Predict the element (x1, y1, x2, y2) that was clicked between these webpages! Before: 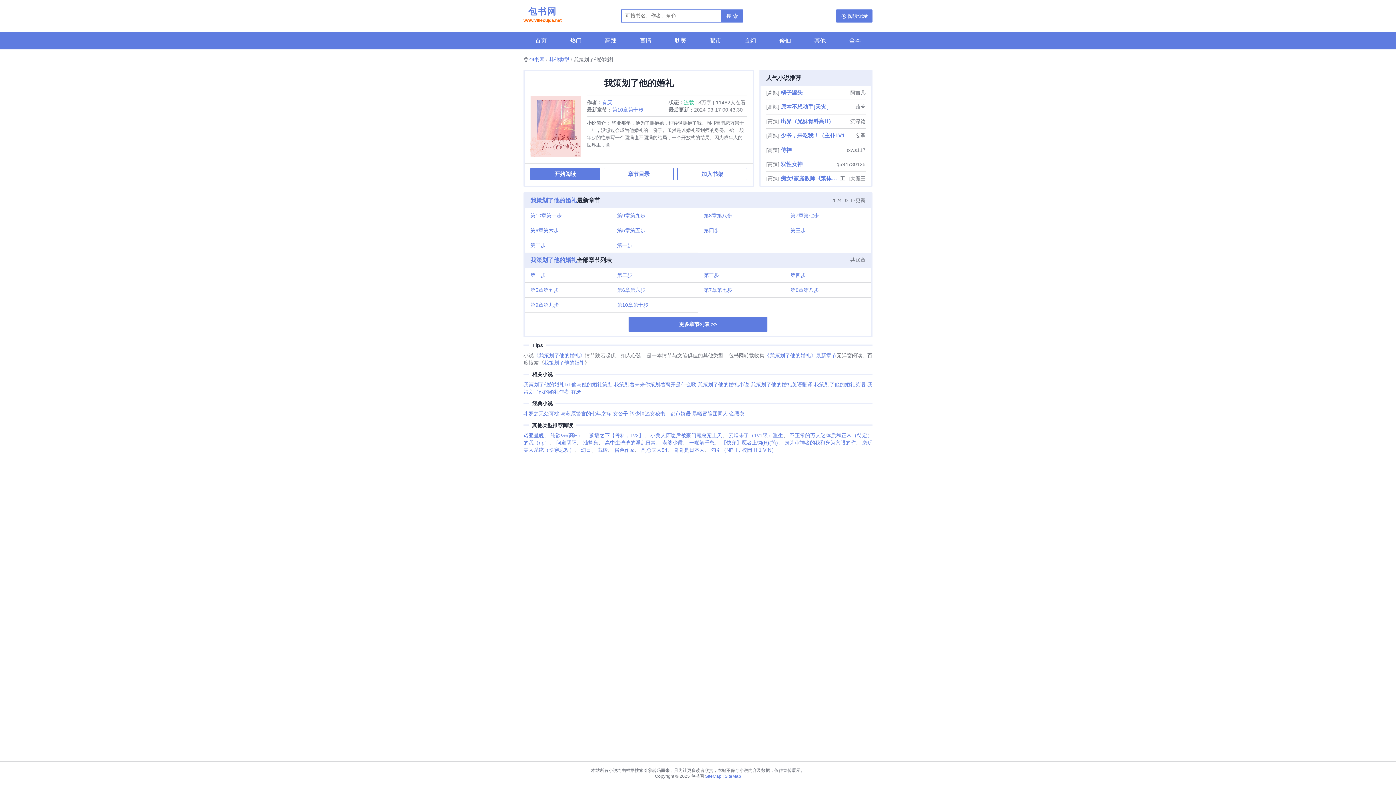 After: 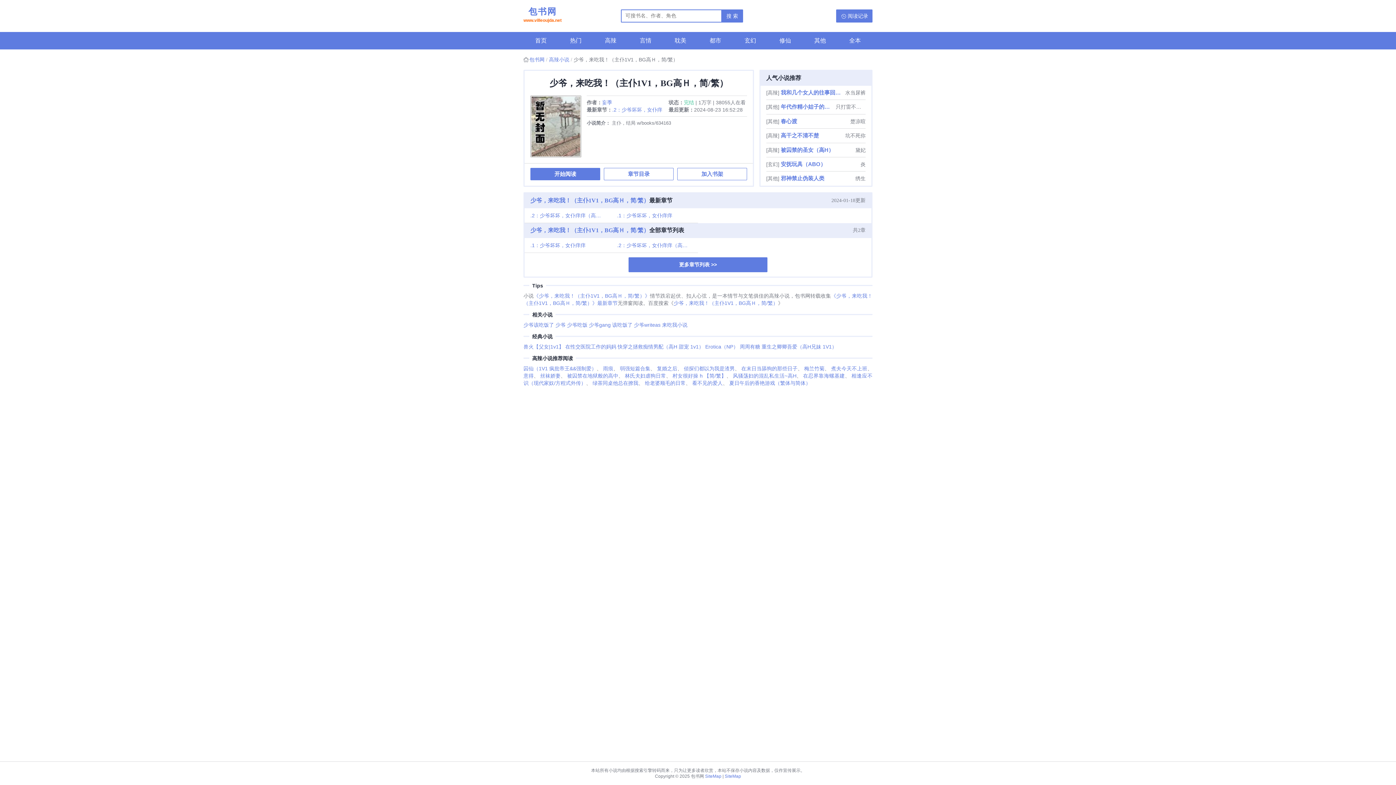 Action: label: 少爷，来吃我！（主仆1V1，BG高Ｈ，简/繁） bbox: (780, 128, 854, 142)